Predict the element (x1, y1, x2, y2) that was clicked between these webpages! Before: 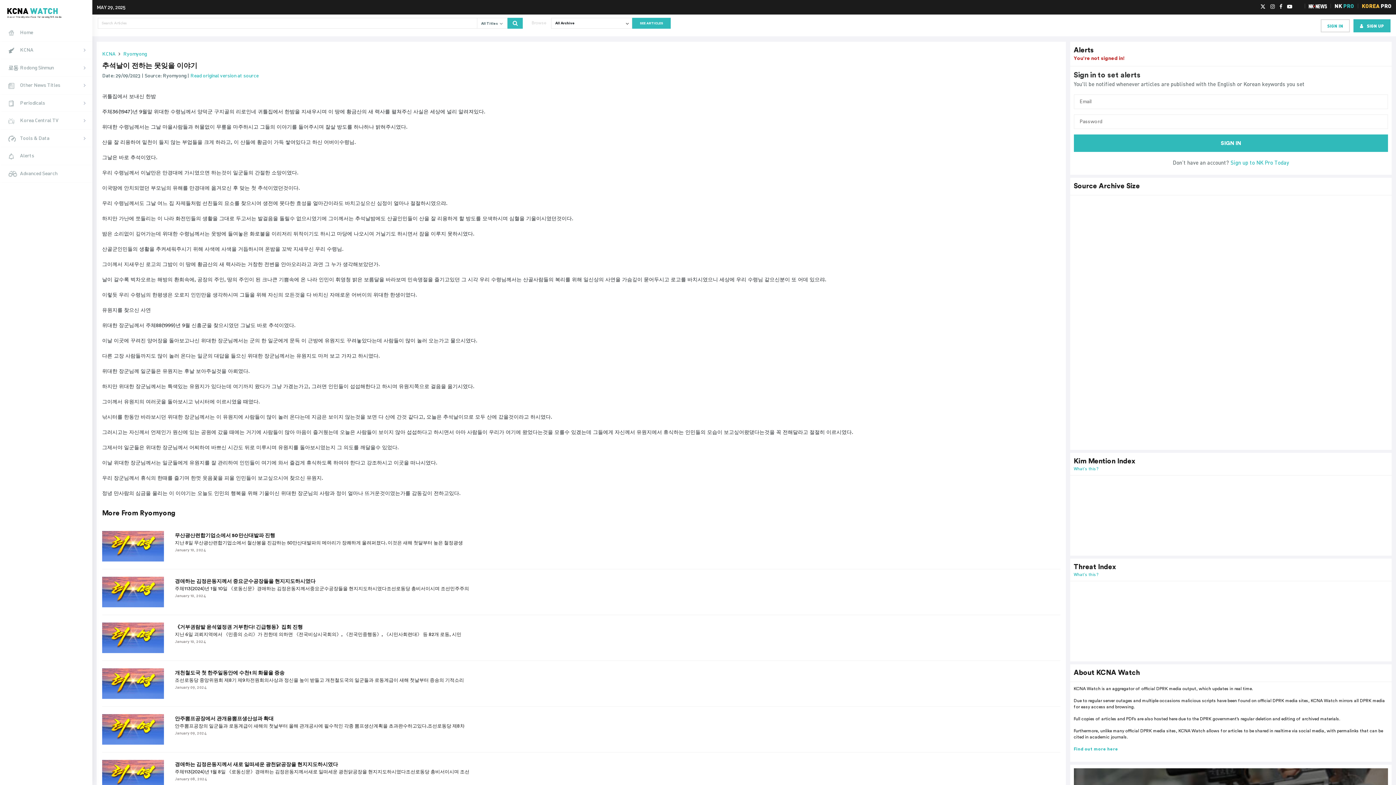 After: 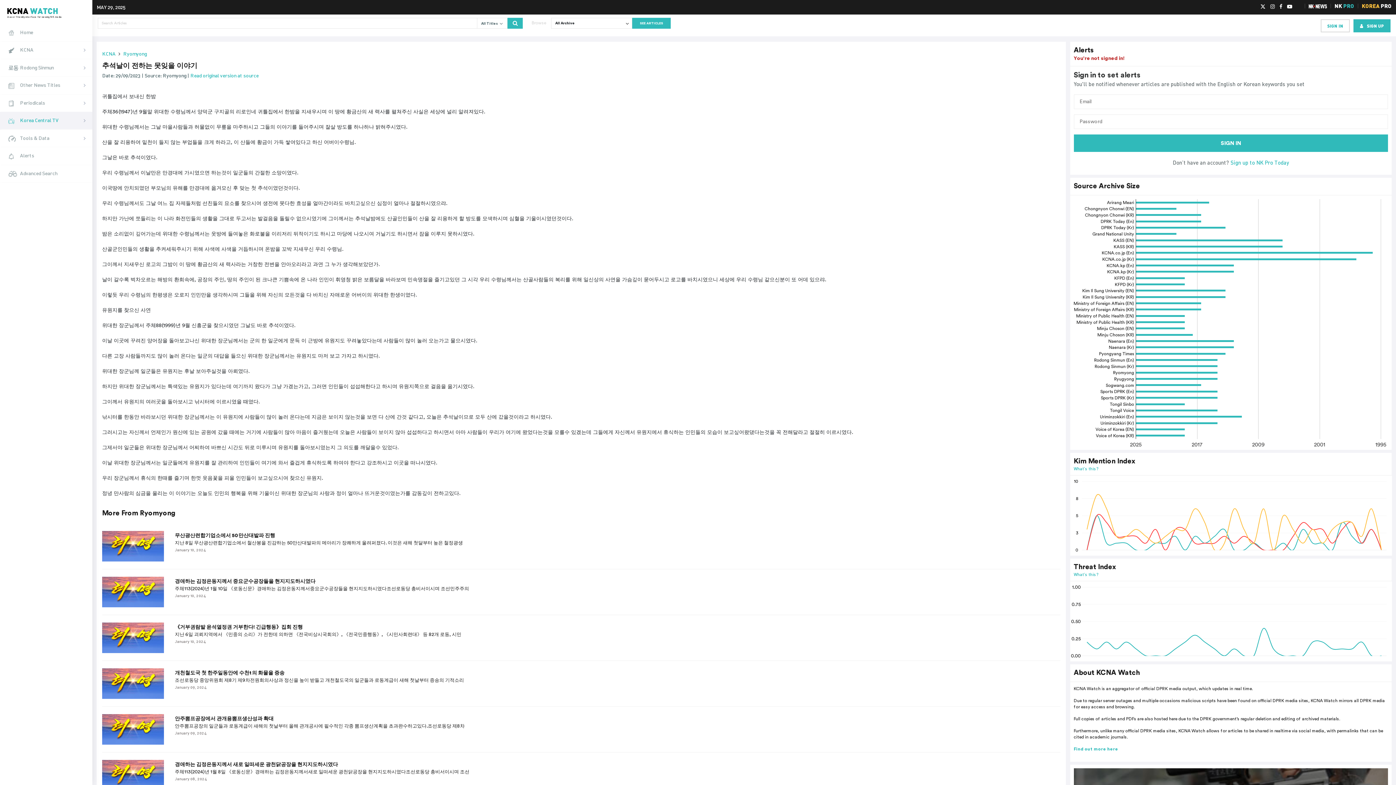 Action: bbox: (0, 112, 92, 129) label: Korea Central TV